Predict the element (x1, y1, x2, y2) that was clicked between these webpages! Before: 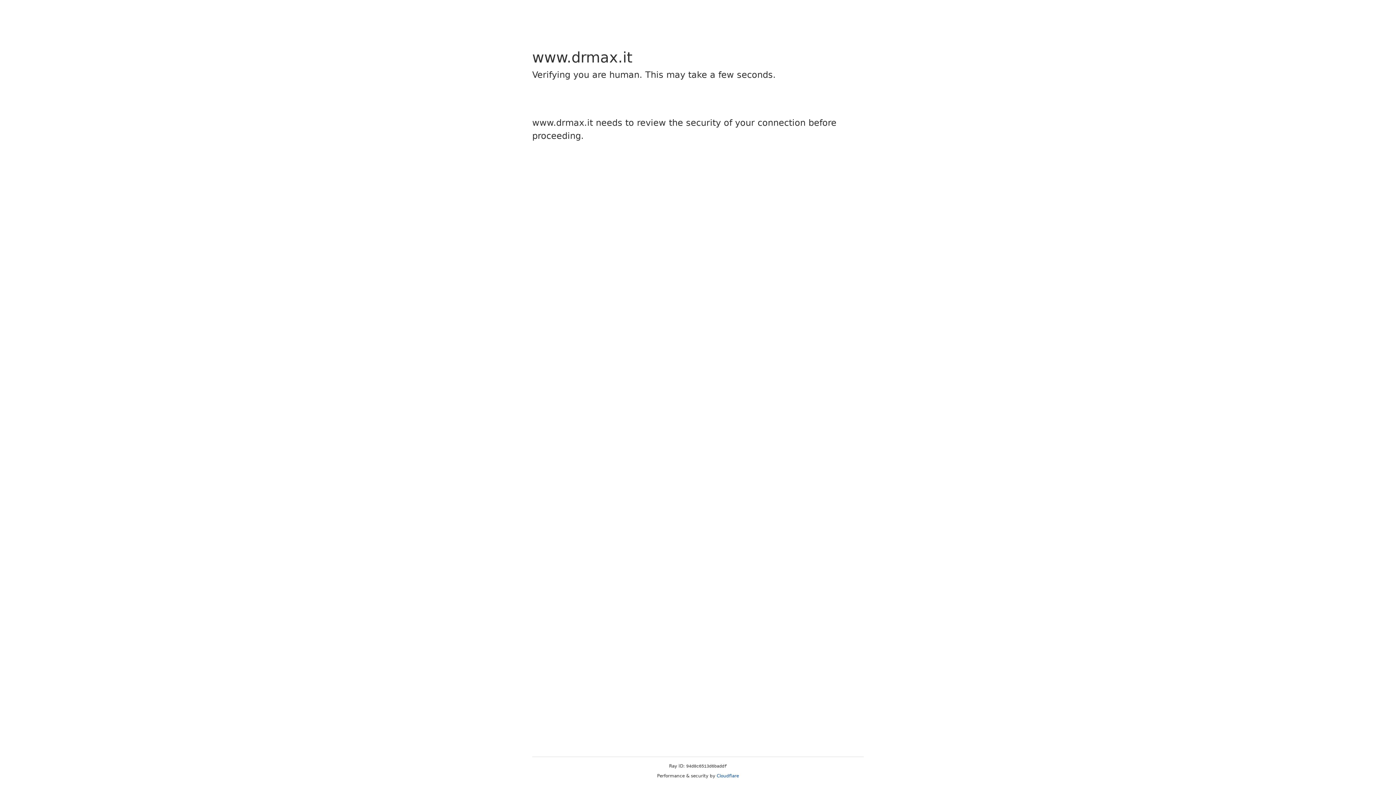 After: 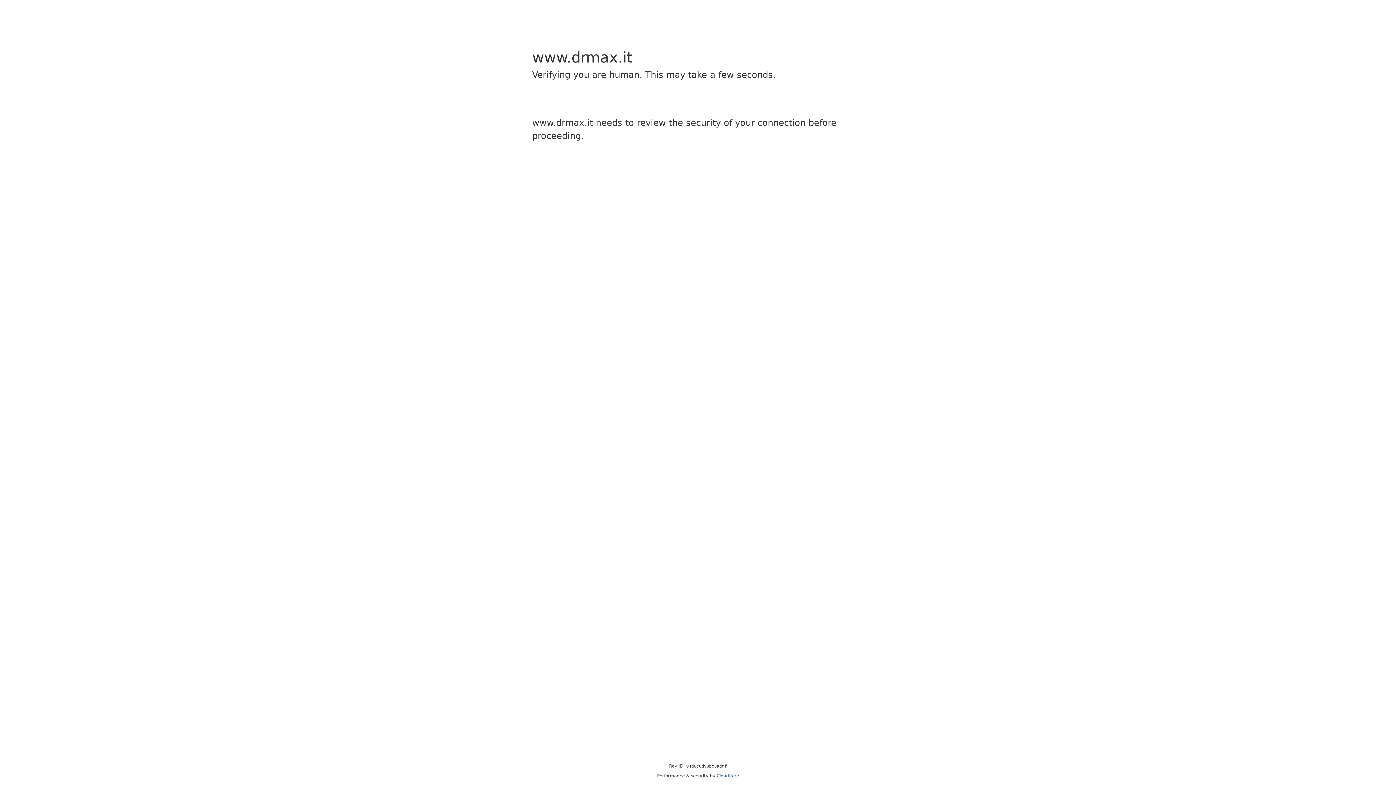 Action: bbox: (716, 773, 739, 778) label: Cloudflare